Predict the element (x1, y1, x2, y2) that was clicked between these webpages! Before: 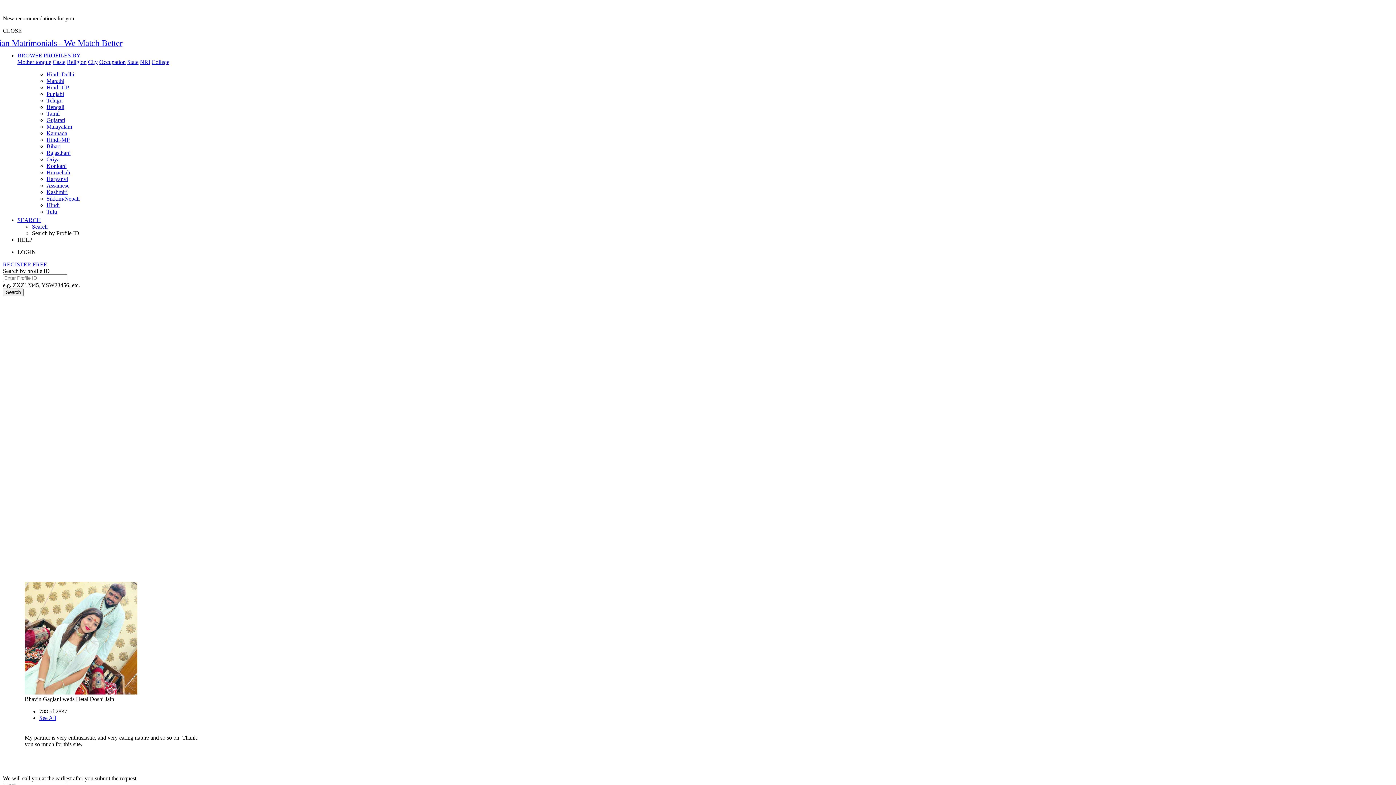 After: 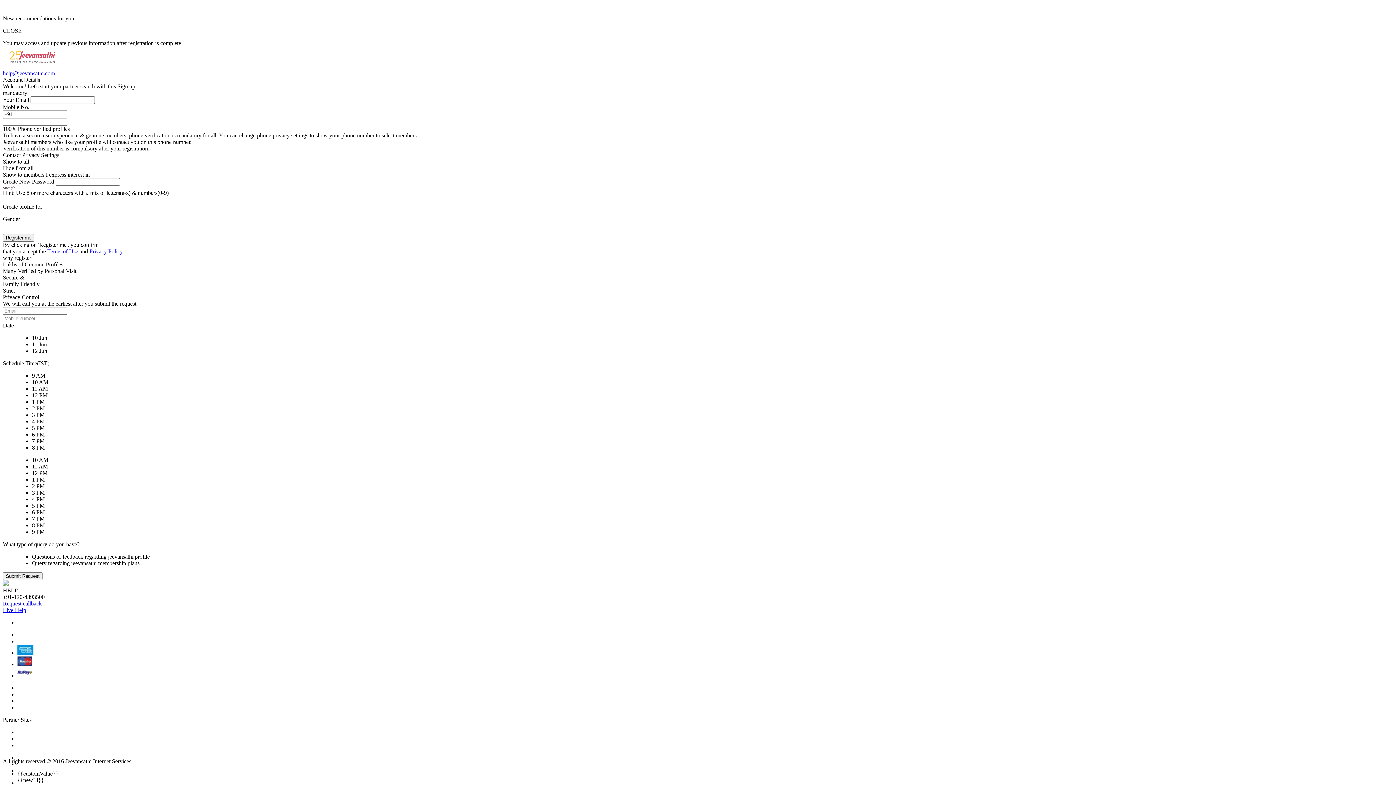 Action: label: REGISTER FREE bbox: (2, 261, 47, 267)